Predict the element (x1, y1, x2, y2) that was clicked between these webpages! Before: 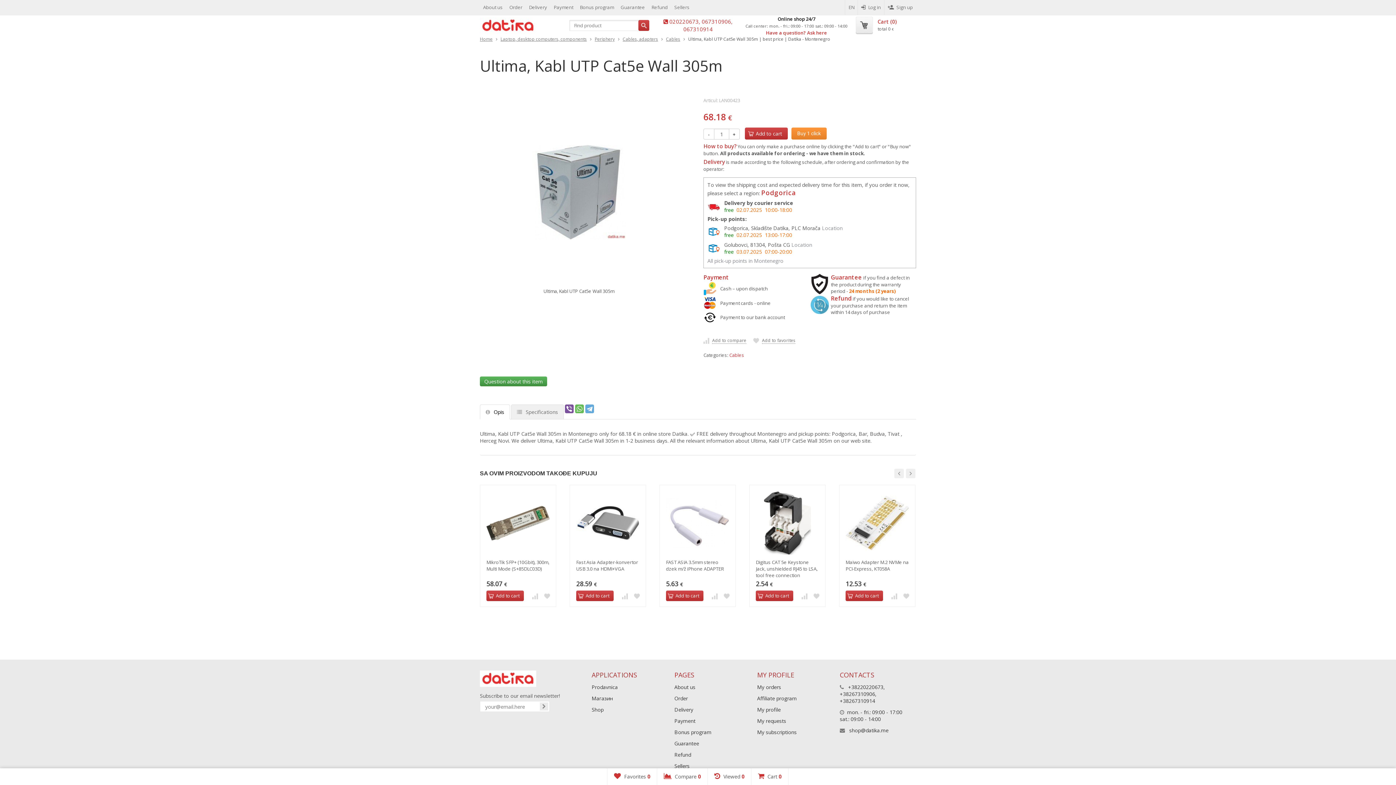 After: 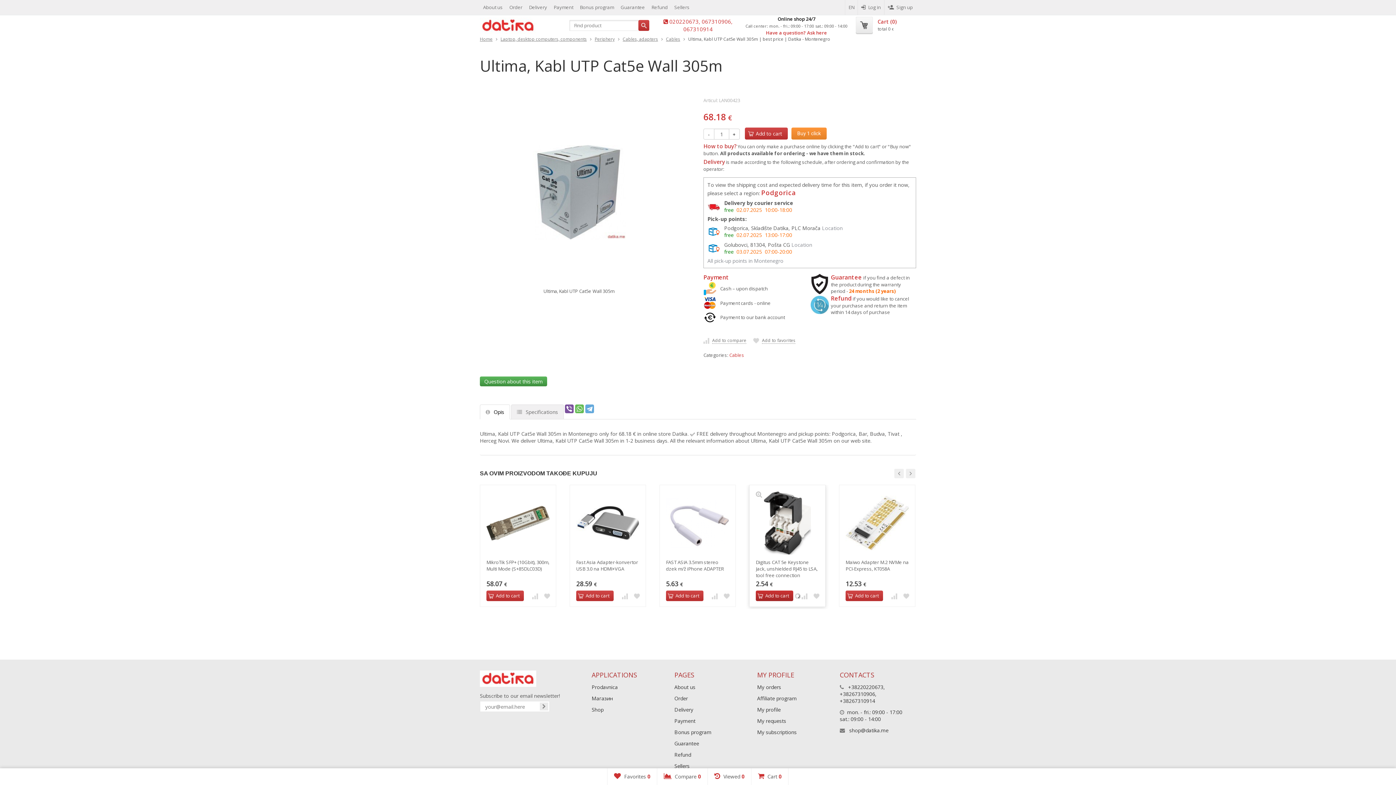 Action: bbox: (756, 590, 793, 601) label: Add to cart